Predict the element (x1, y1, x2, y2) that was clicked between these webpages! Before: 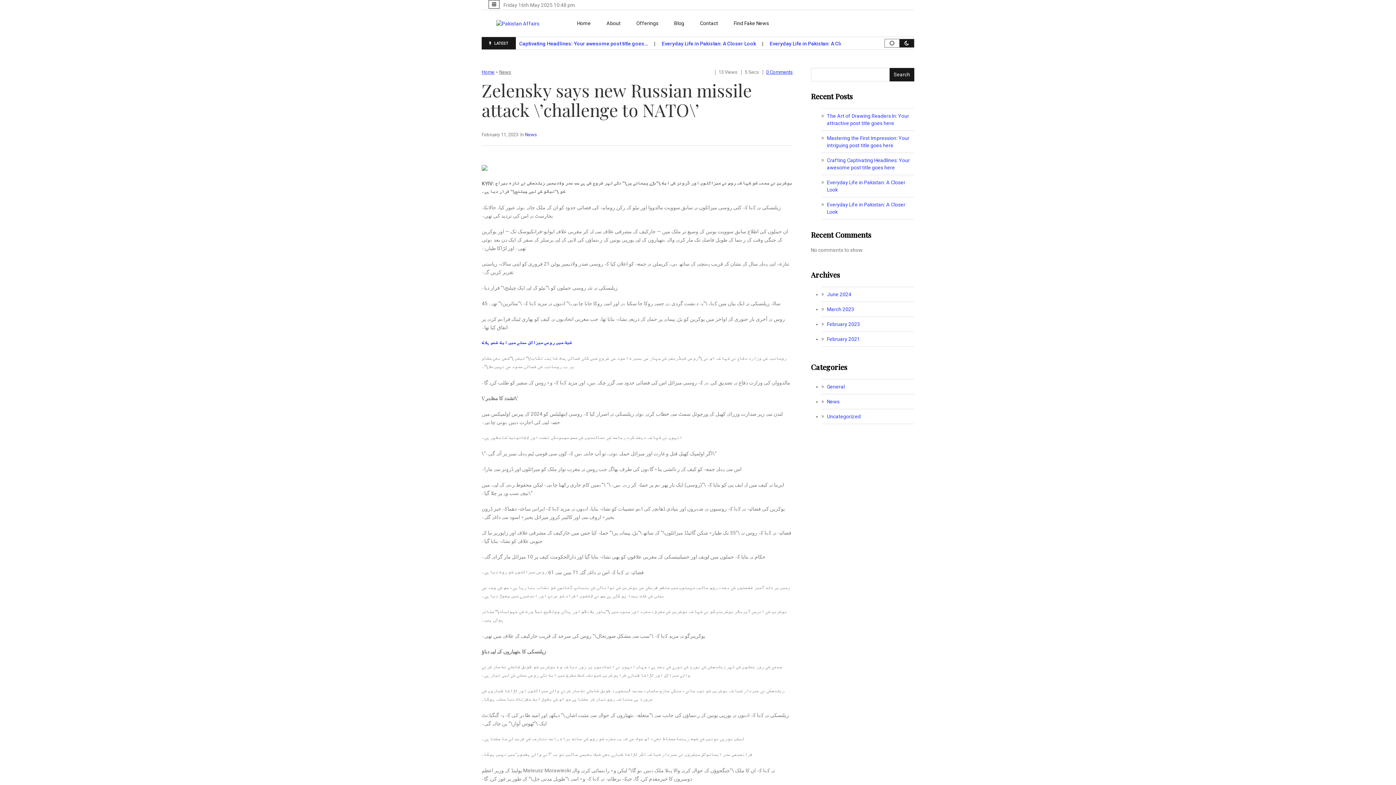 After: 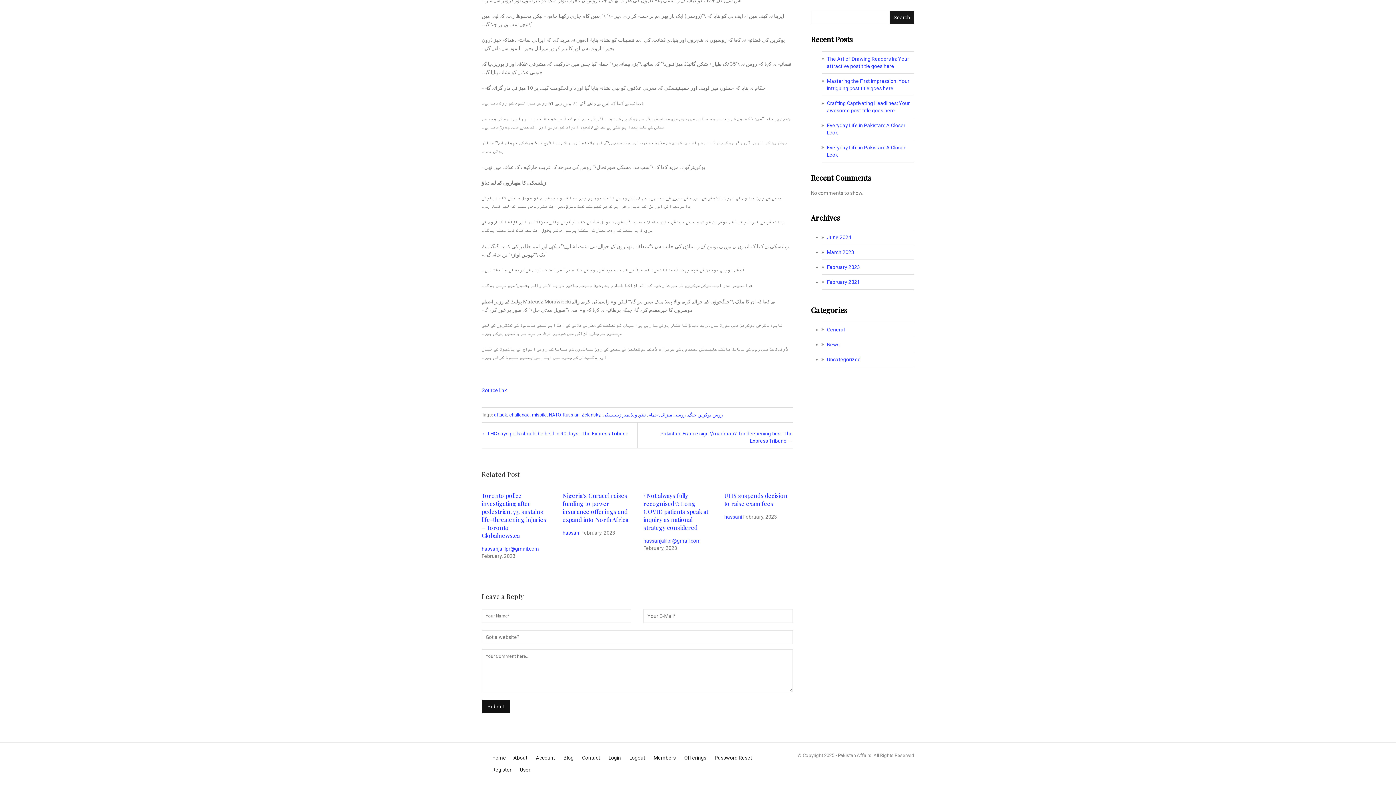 Action: bbox: (766, 69, 792, 74) label: 0 Comments